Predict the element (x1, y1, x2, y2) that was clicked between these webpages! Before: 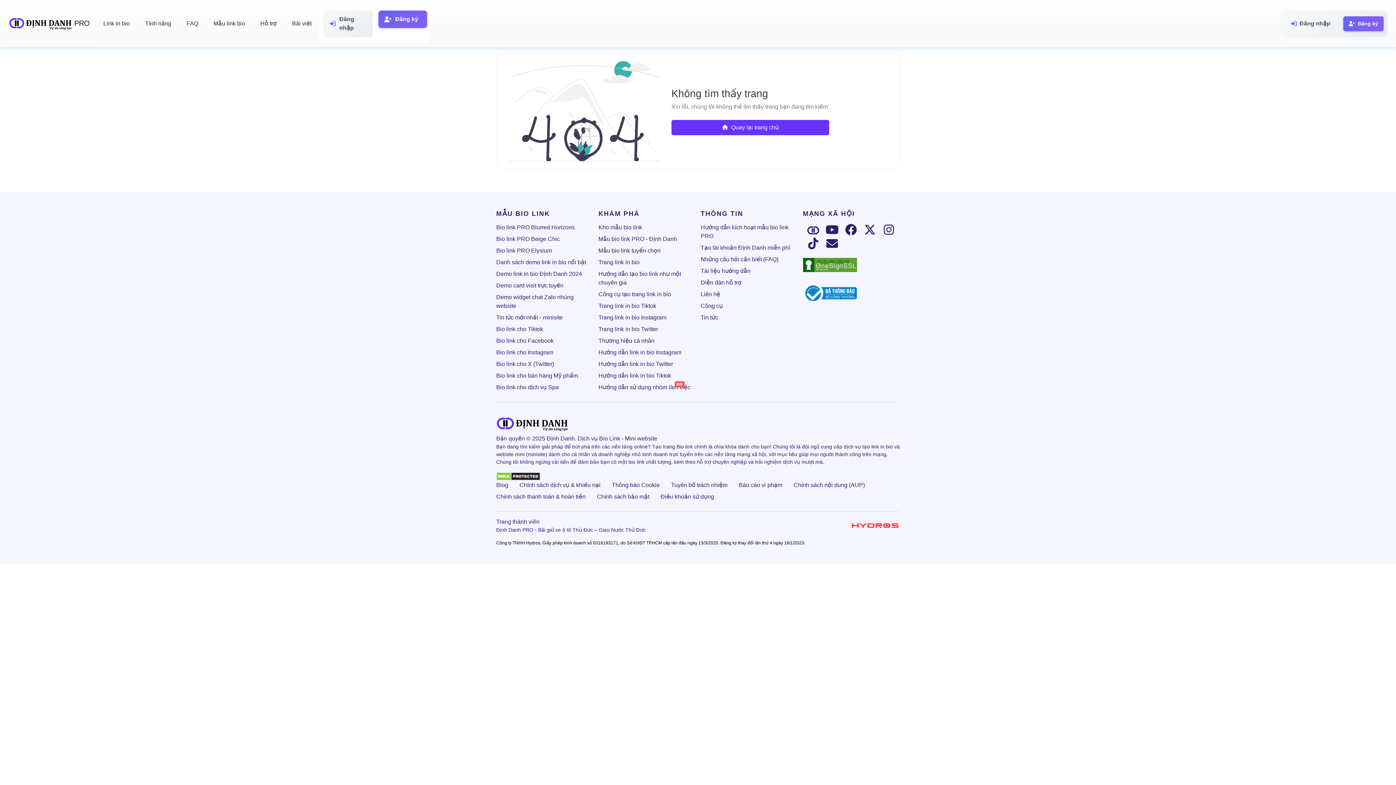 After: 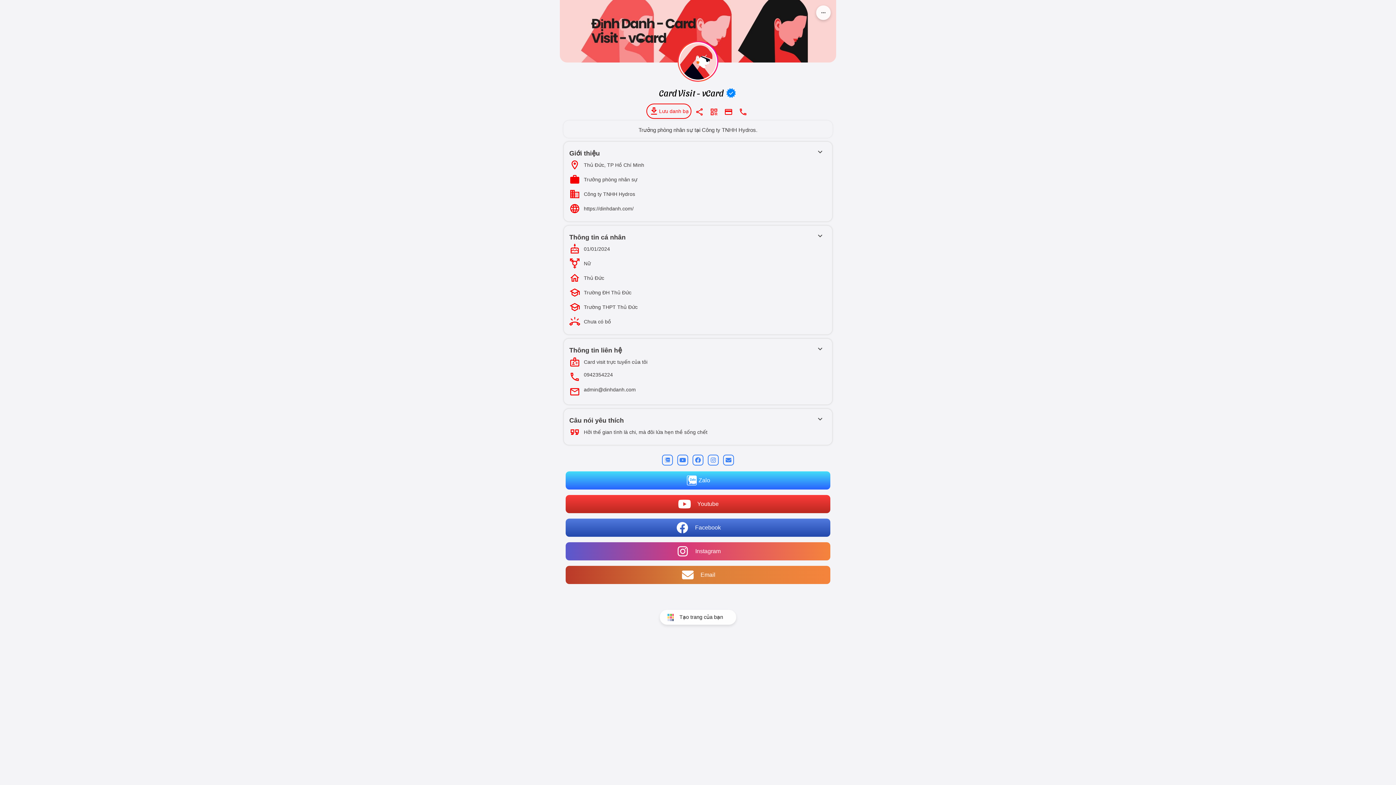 Action: bbox: (496, 282, 563, 288) label: Demo card visit trực tuyến